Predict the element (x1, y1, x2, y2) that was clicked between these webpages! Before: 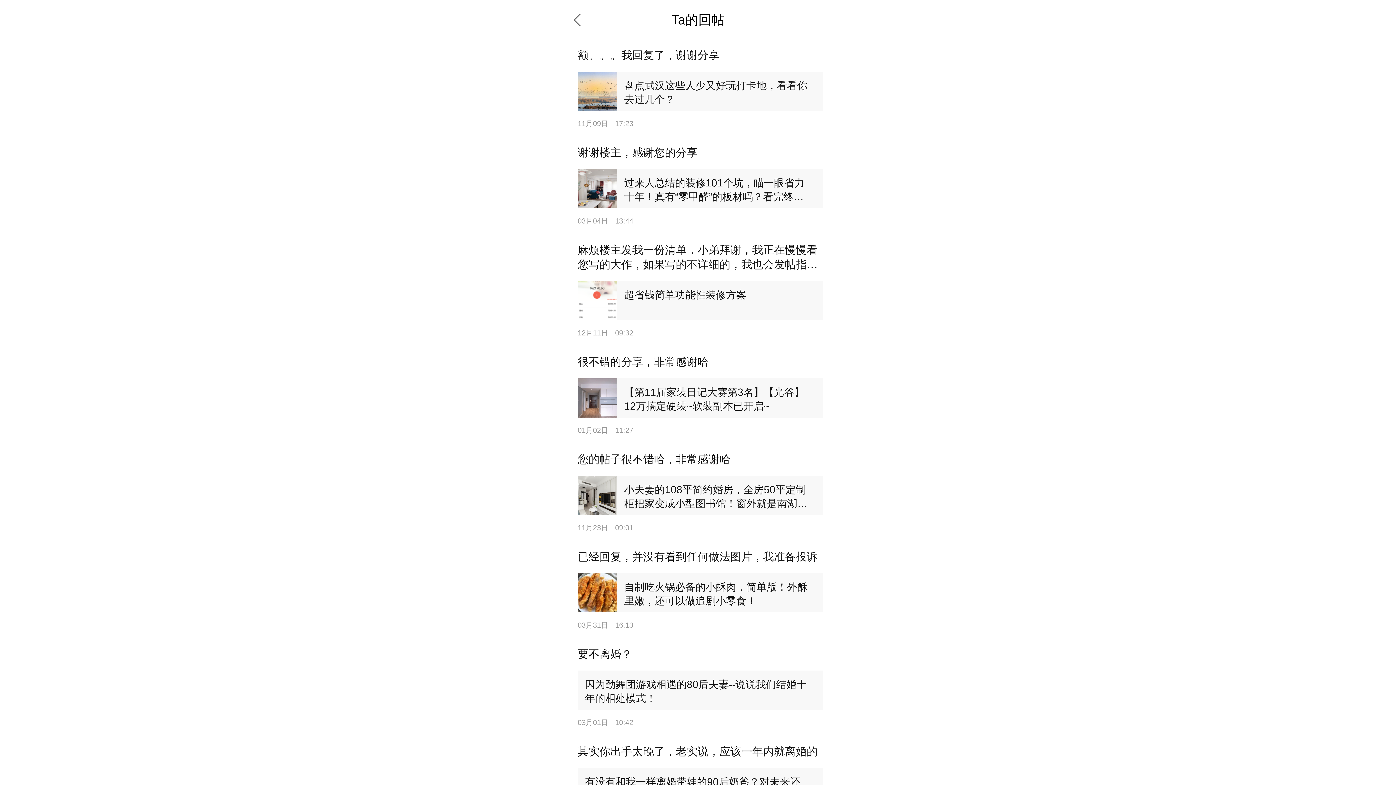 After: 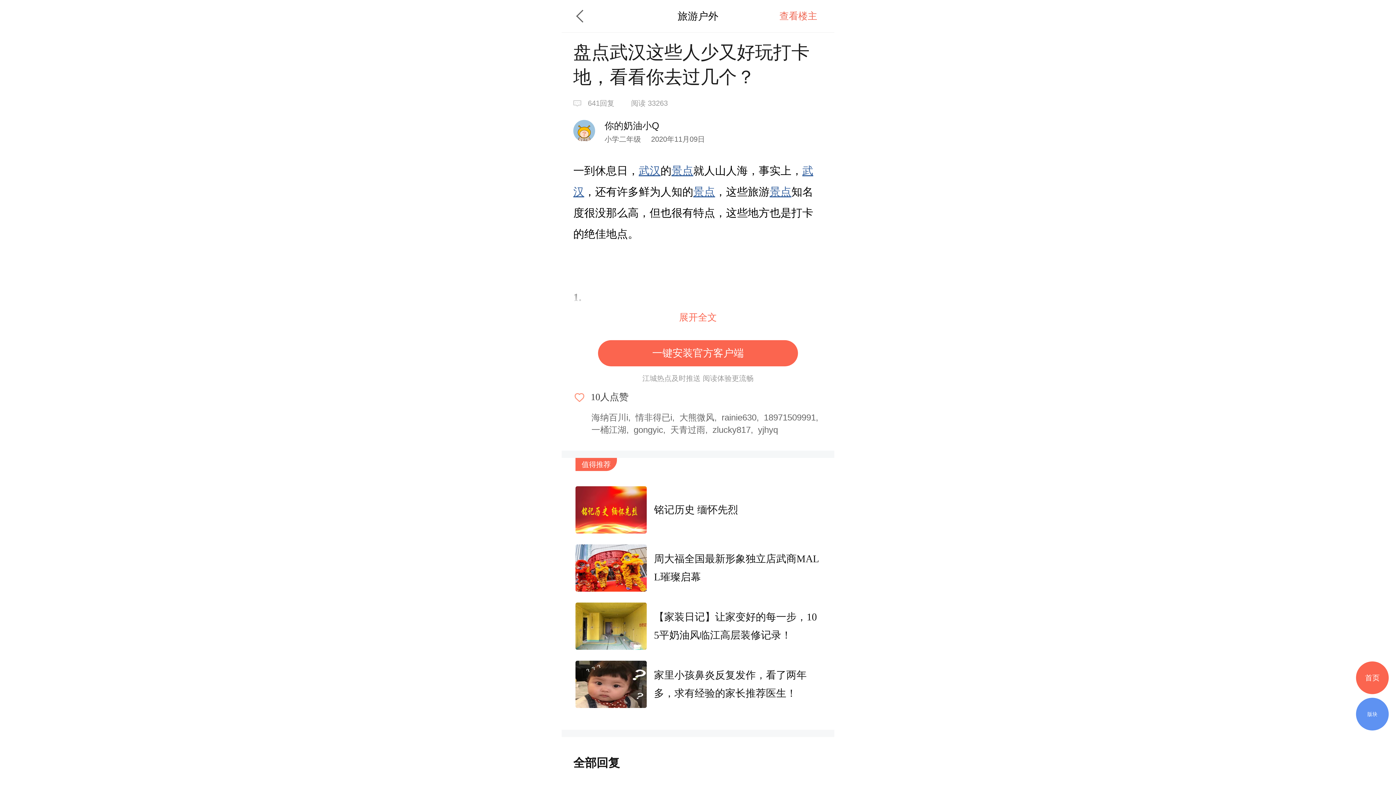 Action: bbox: (577, 48, 823, 128) label: 额。。。我回复了，谢谢分享

盘点武汉这些人少又好玩打卡地，看看你去过几个？

11月09日 17:23